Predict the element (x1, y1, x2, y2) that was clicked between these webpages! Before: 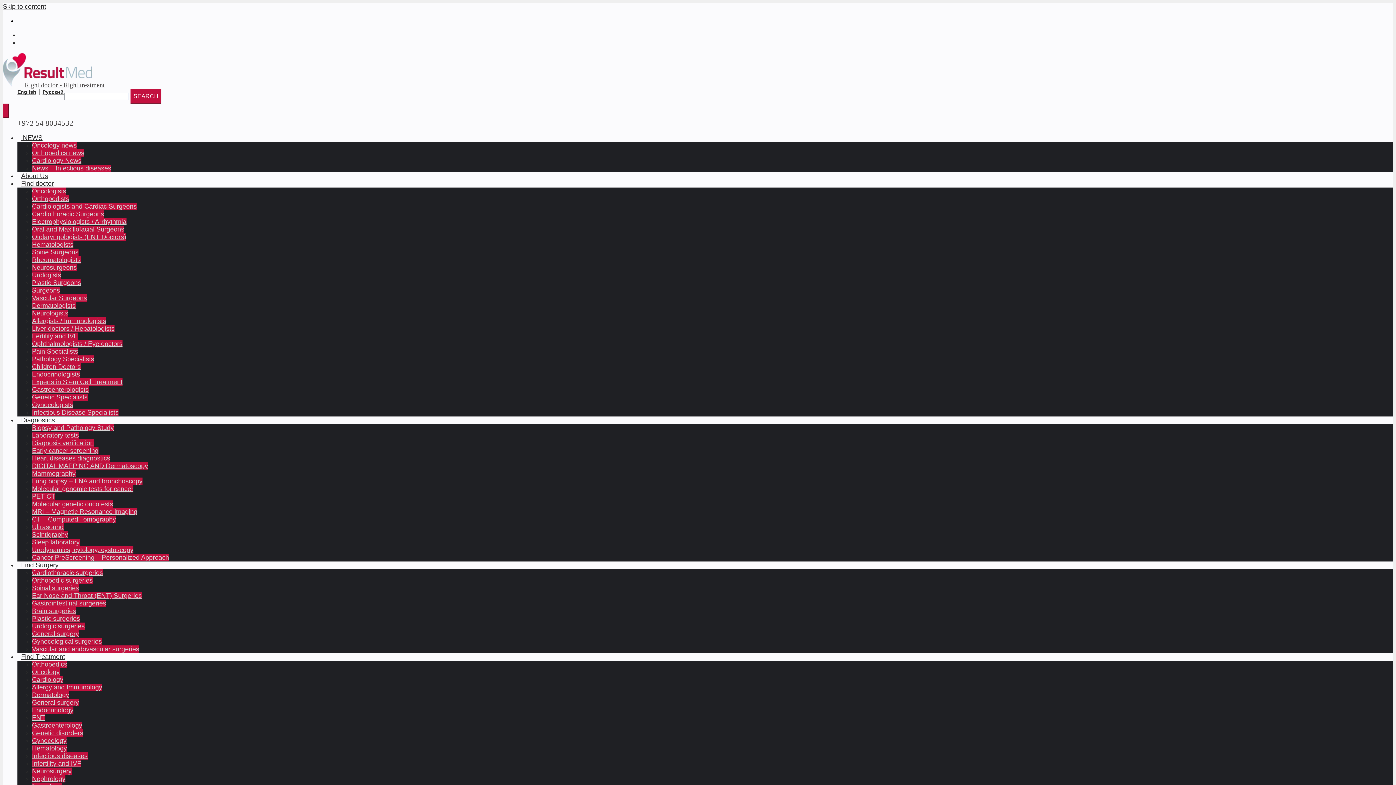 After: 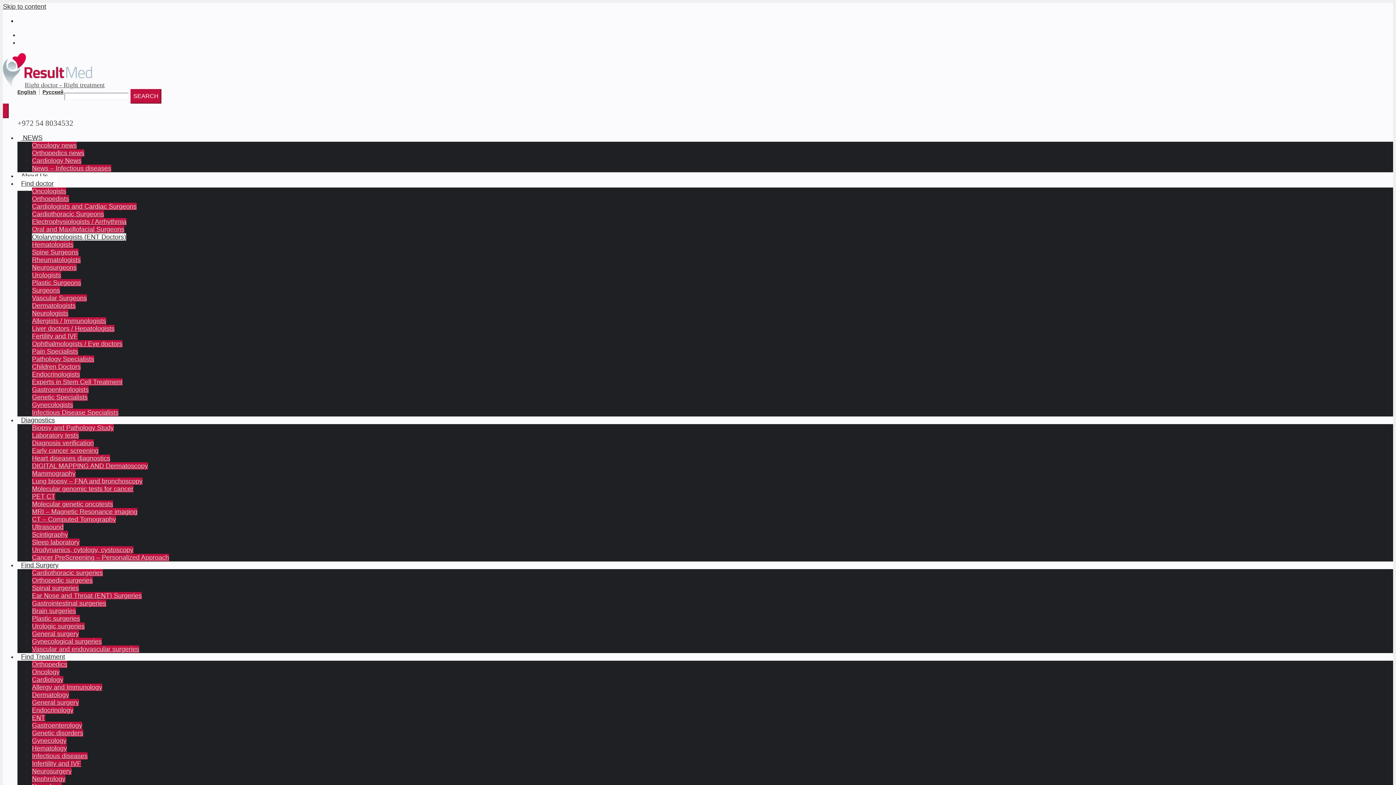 Action: bbox: (32, 233, 126, 240) label: Otolaryngologists (ENT Doctors)